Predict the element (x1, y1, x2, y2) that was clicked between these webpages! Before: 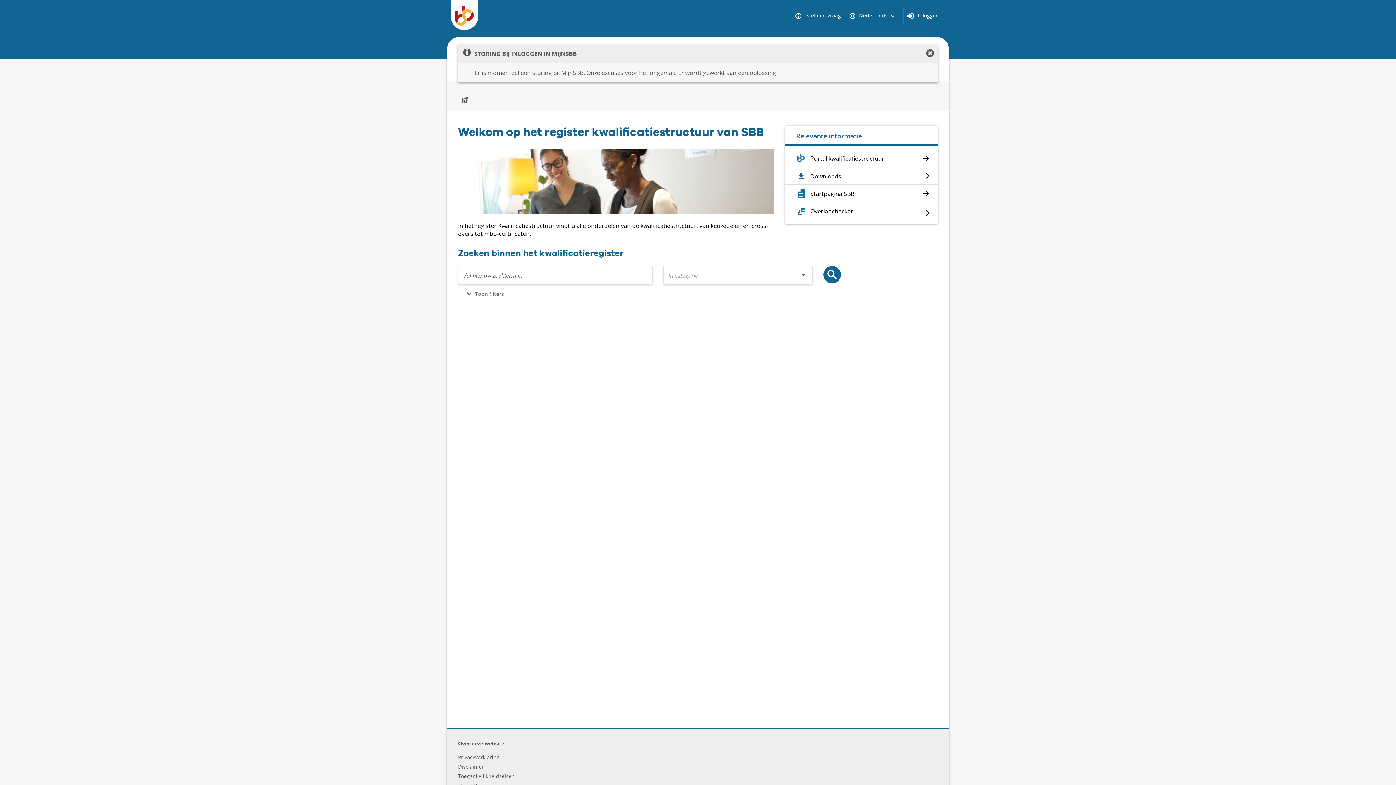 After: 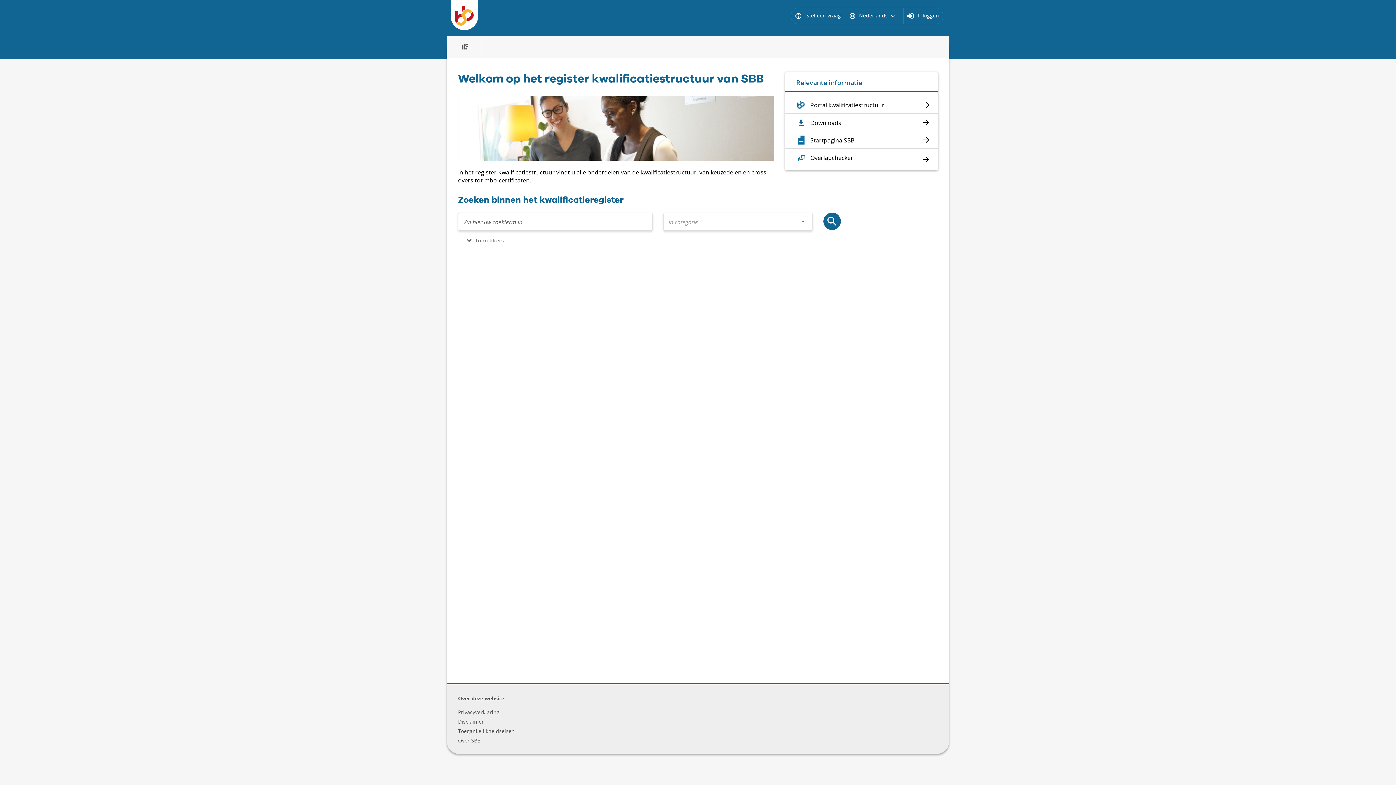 Action: bbox: (924, 46, 936, 59)